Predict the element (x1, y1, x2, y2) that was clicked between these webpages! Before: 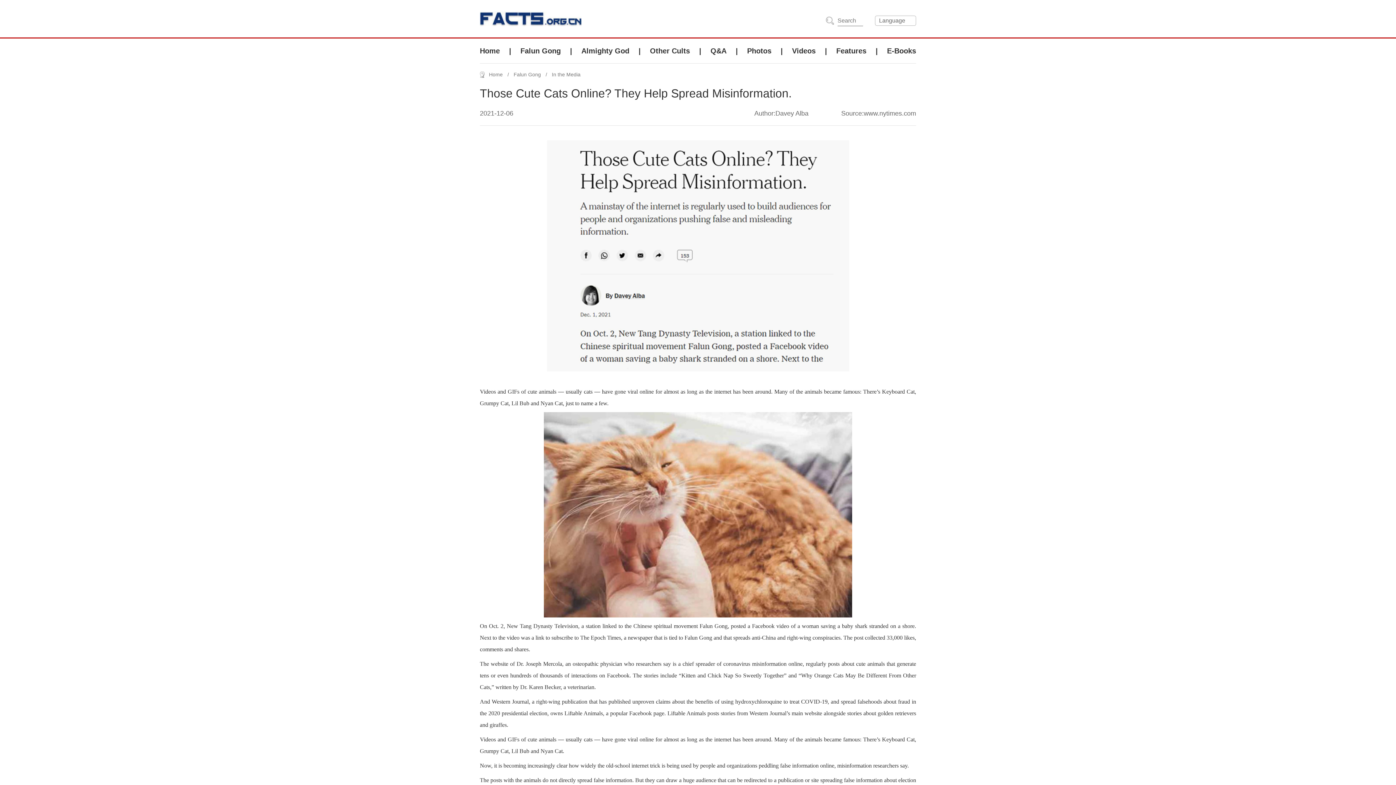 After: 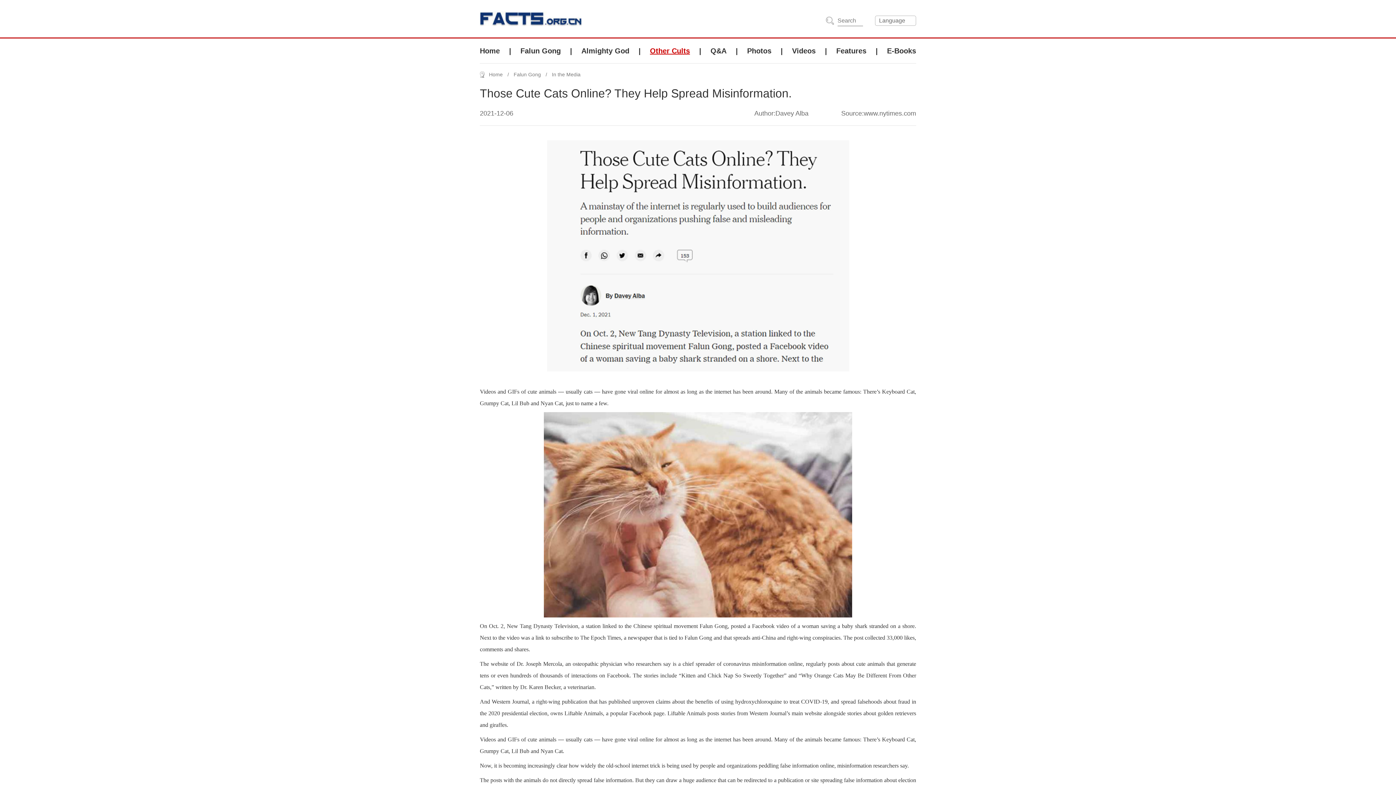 Action: bbox: (650, 46, 690, 54) label: Other Cults